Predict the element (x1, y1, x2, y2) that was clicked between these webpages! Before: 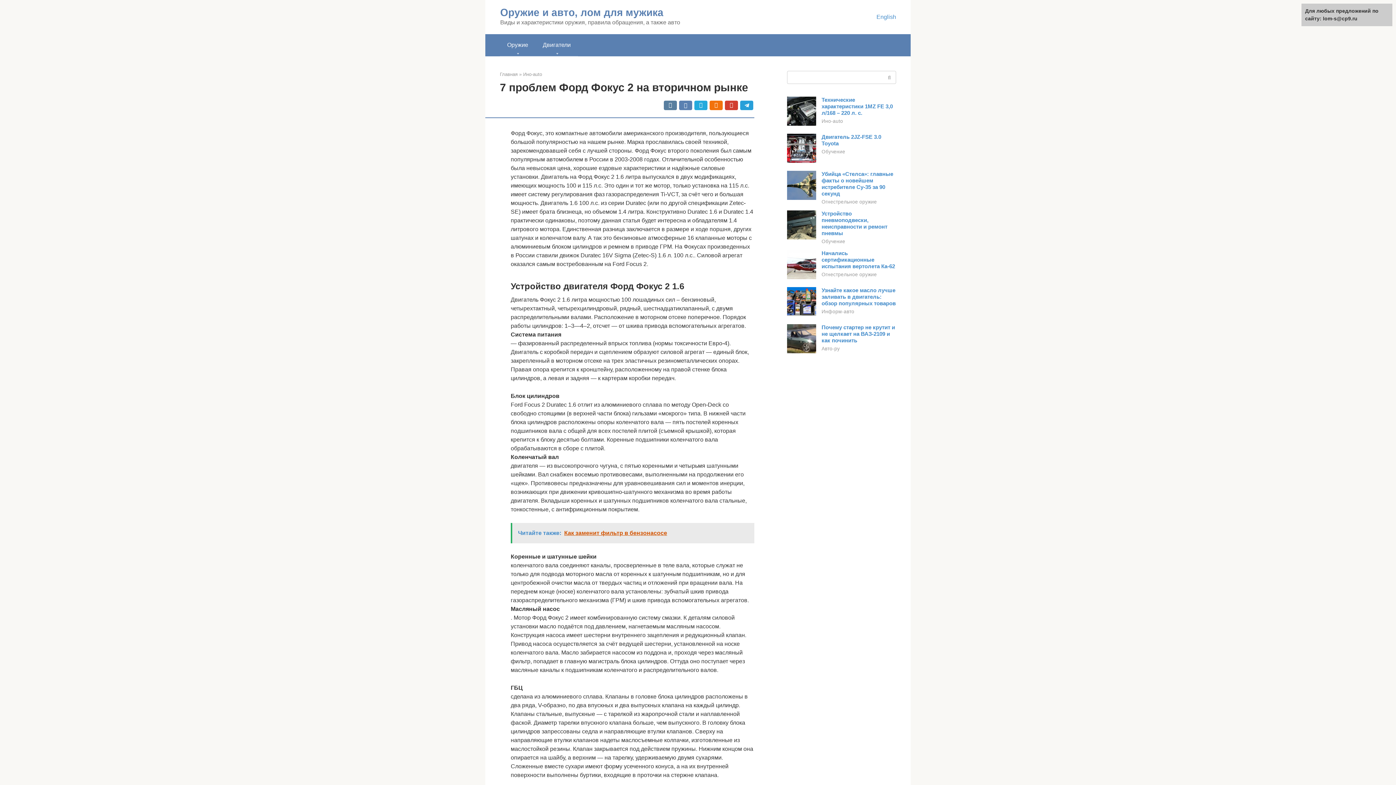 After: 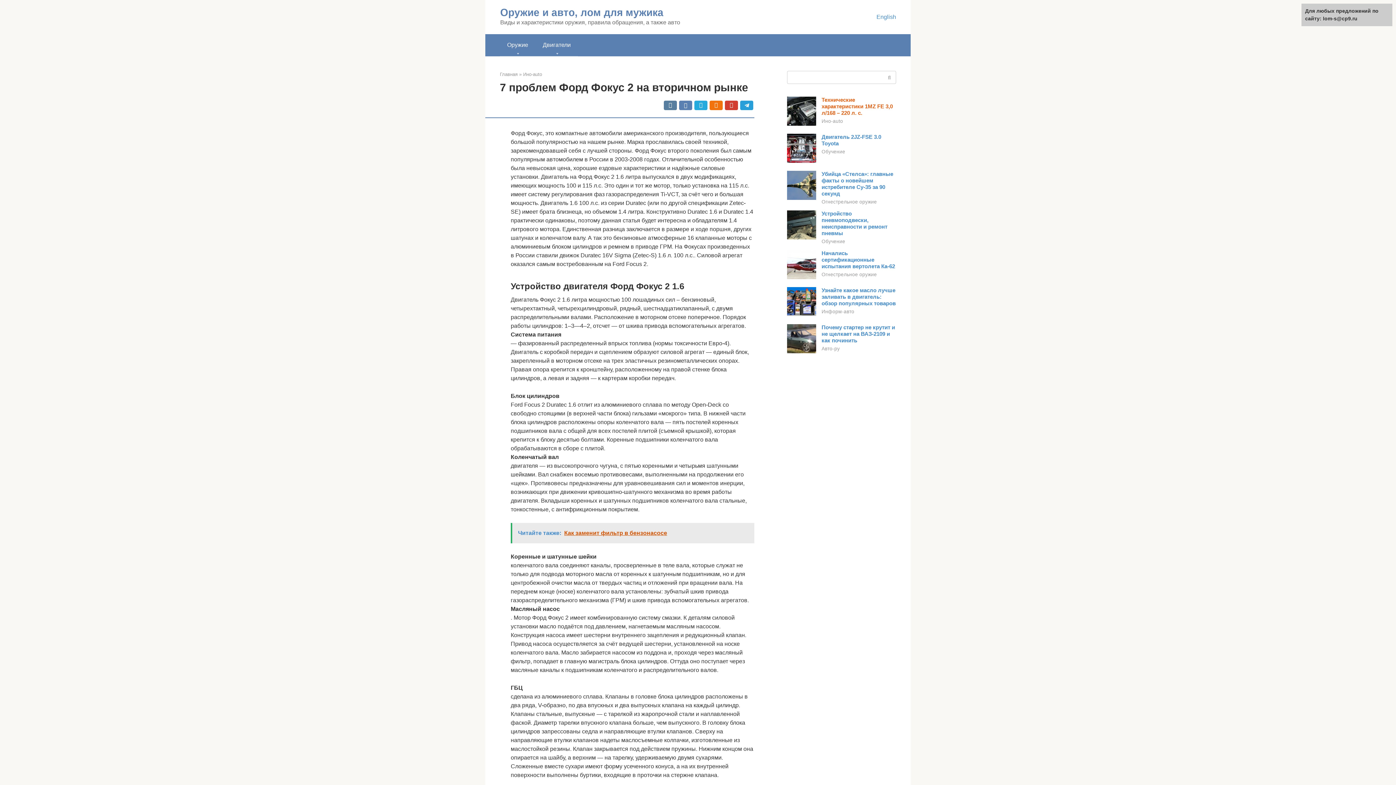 Action: bbox: (821, 96, 893, 116) label: Технические характеристики 1MZ FE 3,0 л/168 – 220 л. с.